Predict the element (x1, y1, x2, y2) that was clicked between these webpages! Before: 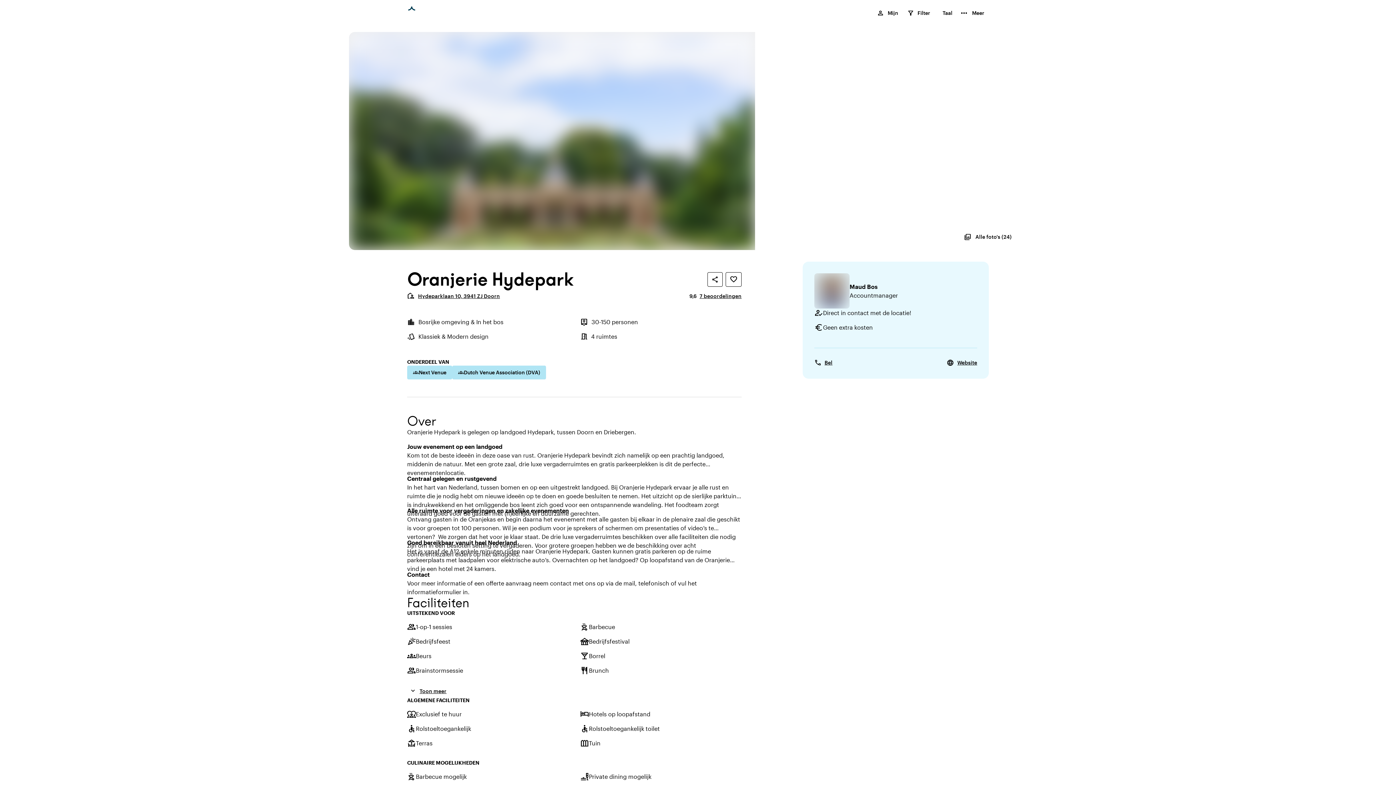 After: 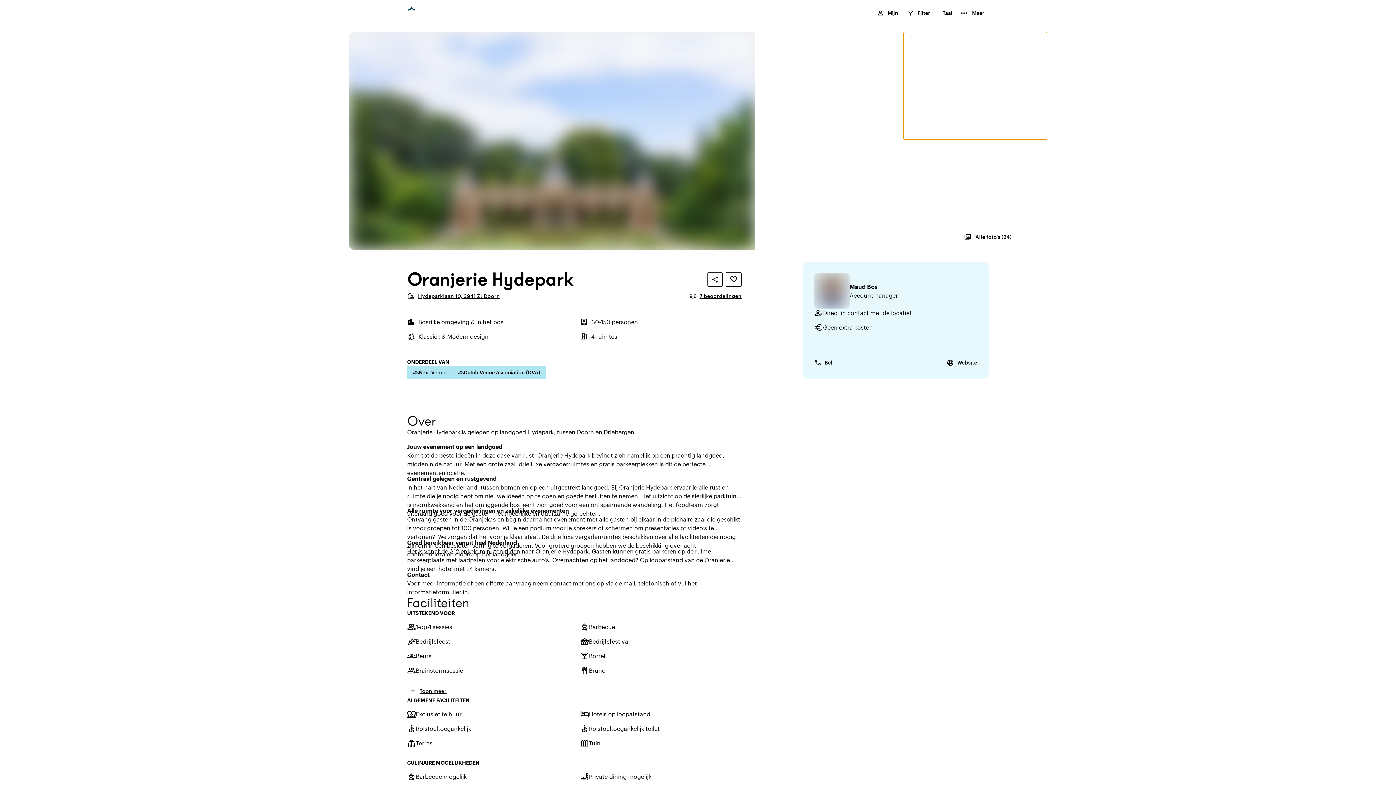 Action: bbox: (904, 32, 1047, 139)